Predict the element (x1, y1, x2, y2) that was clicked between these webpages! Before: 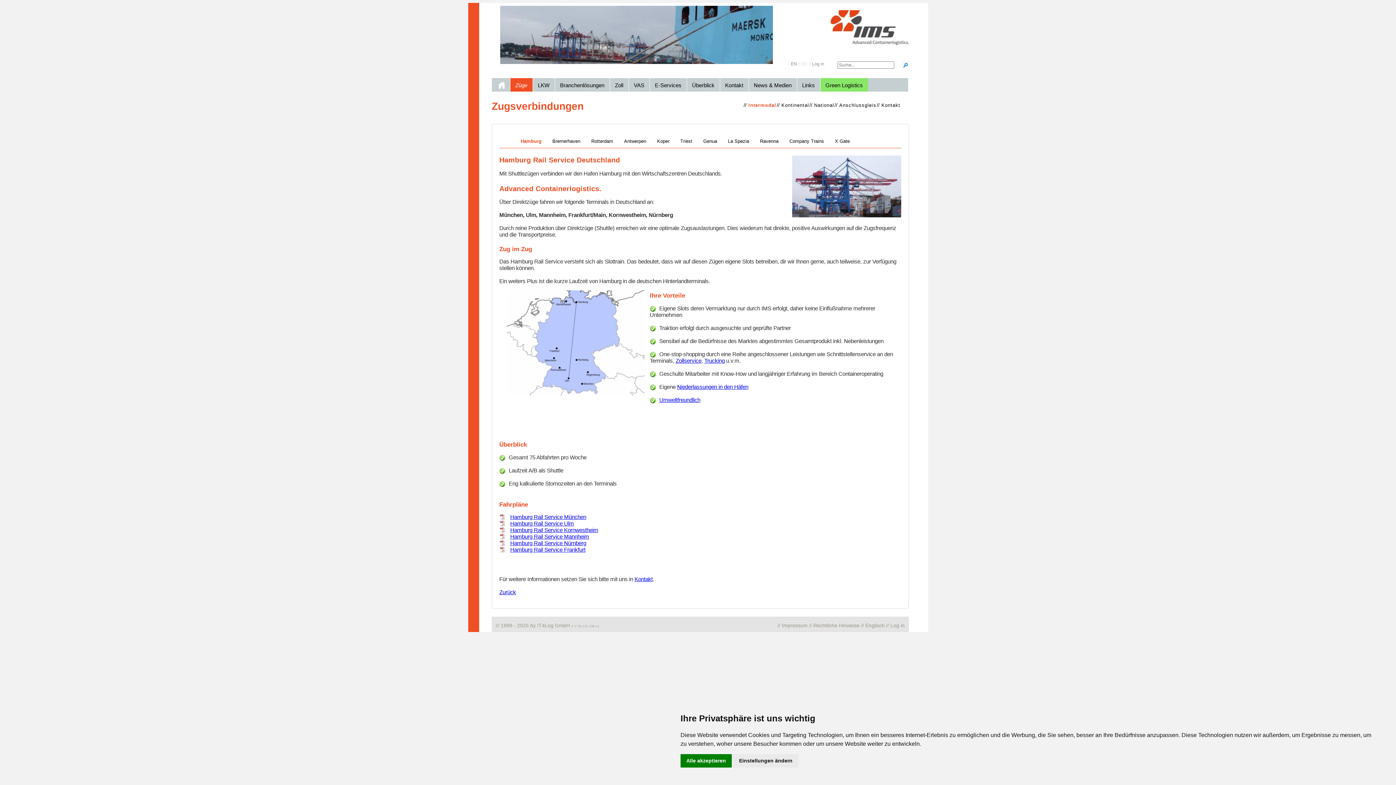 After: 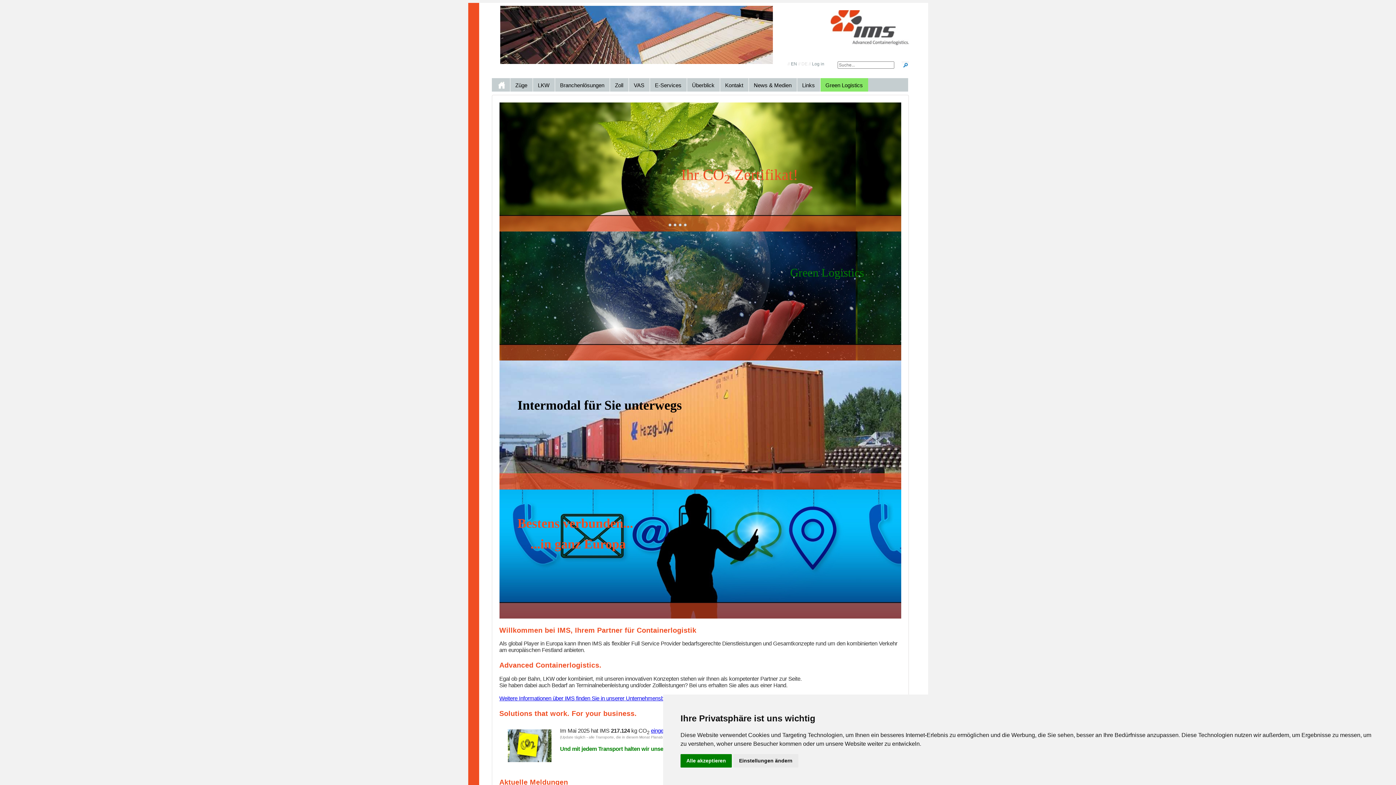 Action: bbox: (491, 78, 510, 93)